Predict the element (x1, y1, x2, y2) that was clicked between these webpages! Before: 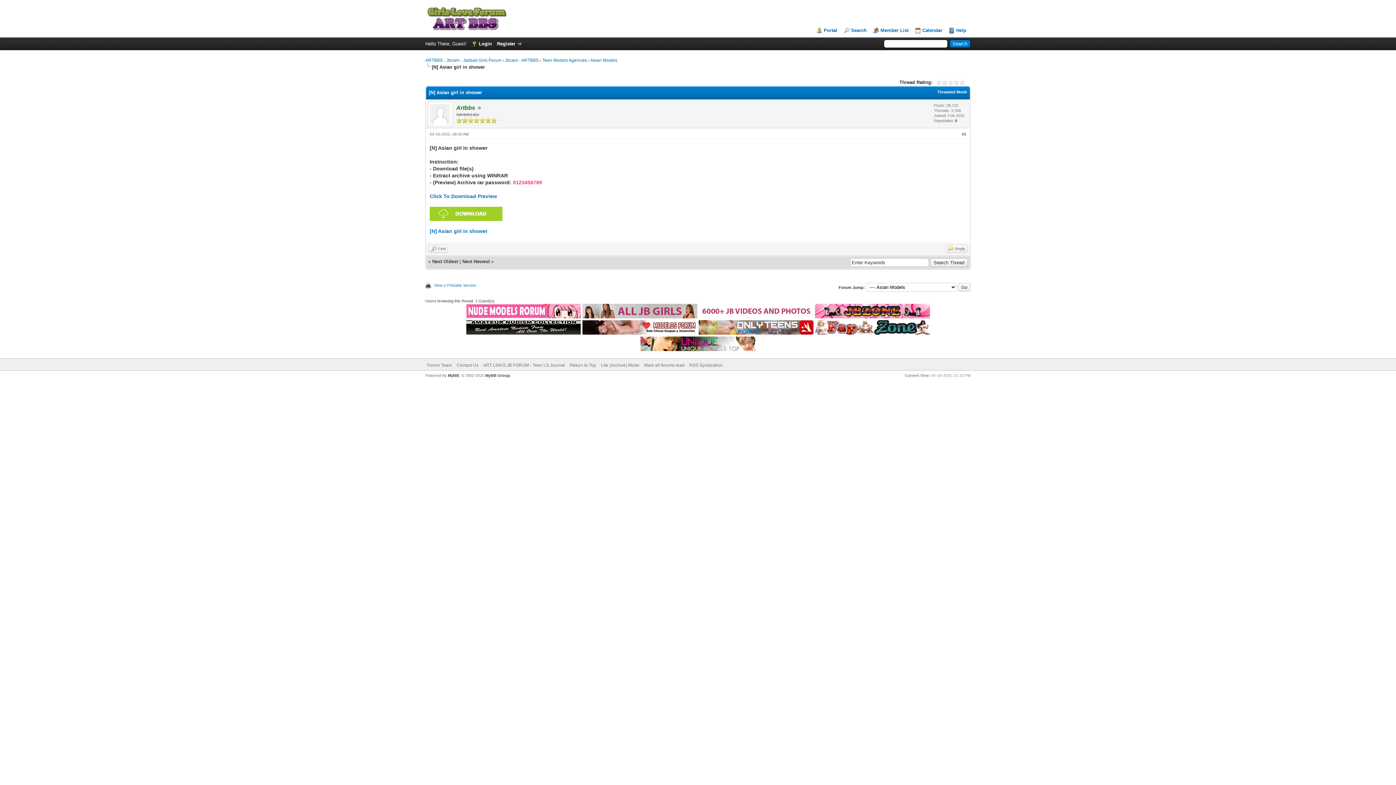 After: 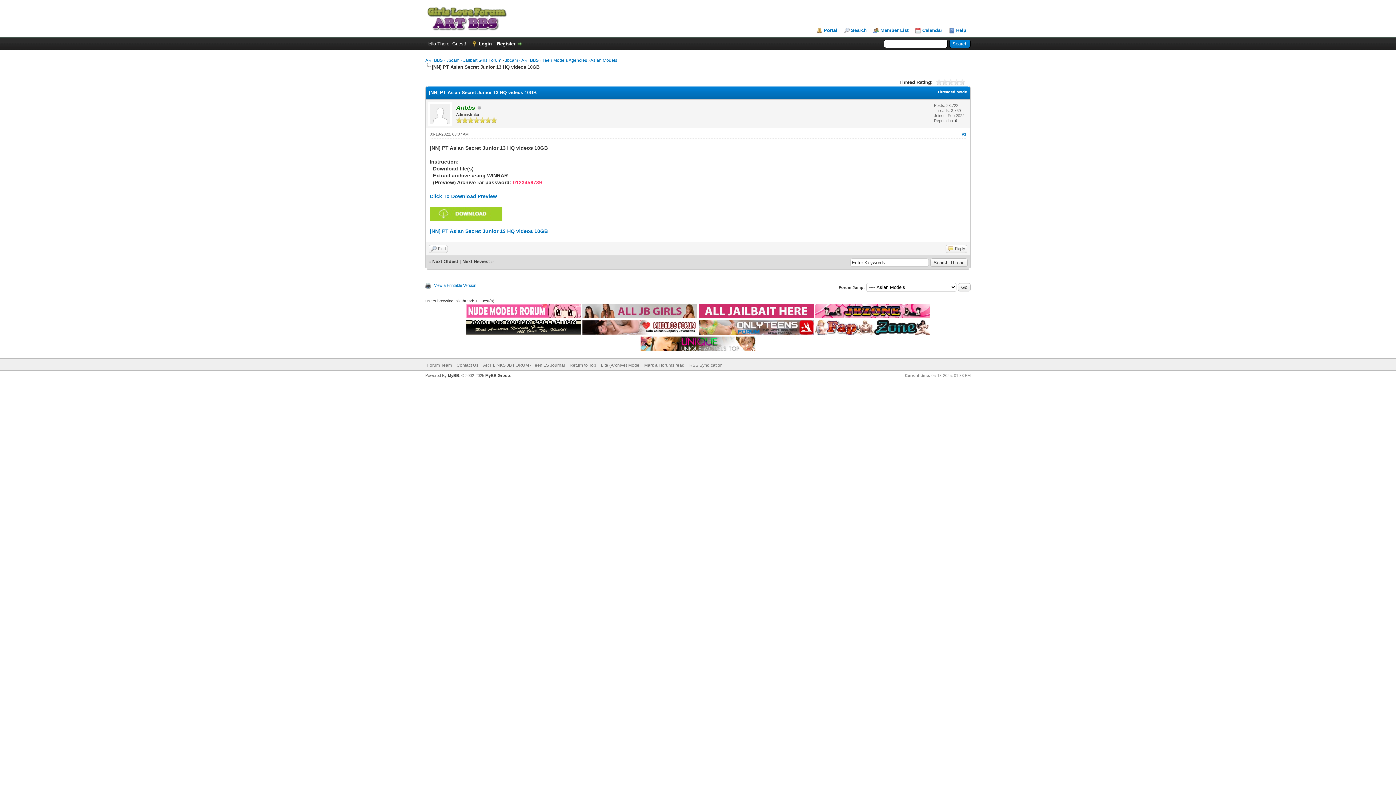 Action: label: Next Newest bbox: (462, 258, 489, 264)